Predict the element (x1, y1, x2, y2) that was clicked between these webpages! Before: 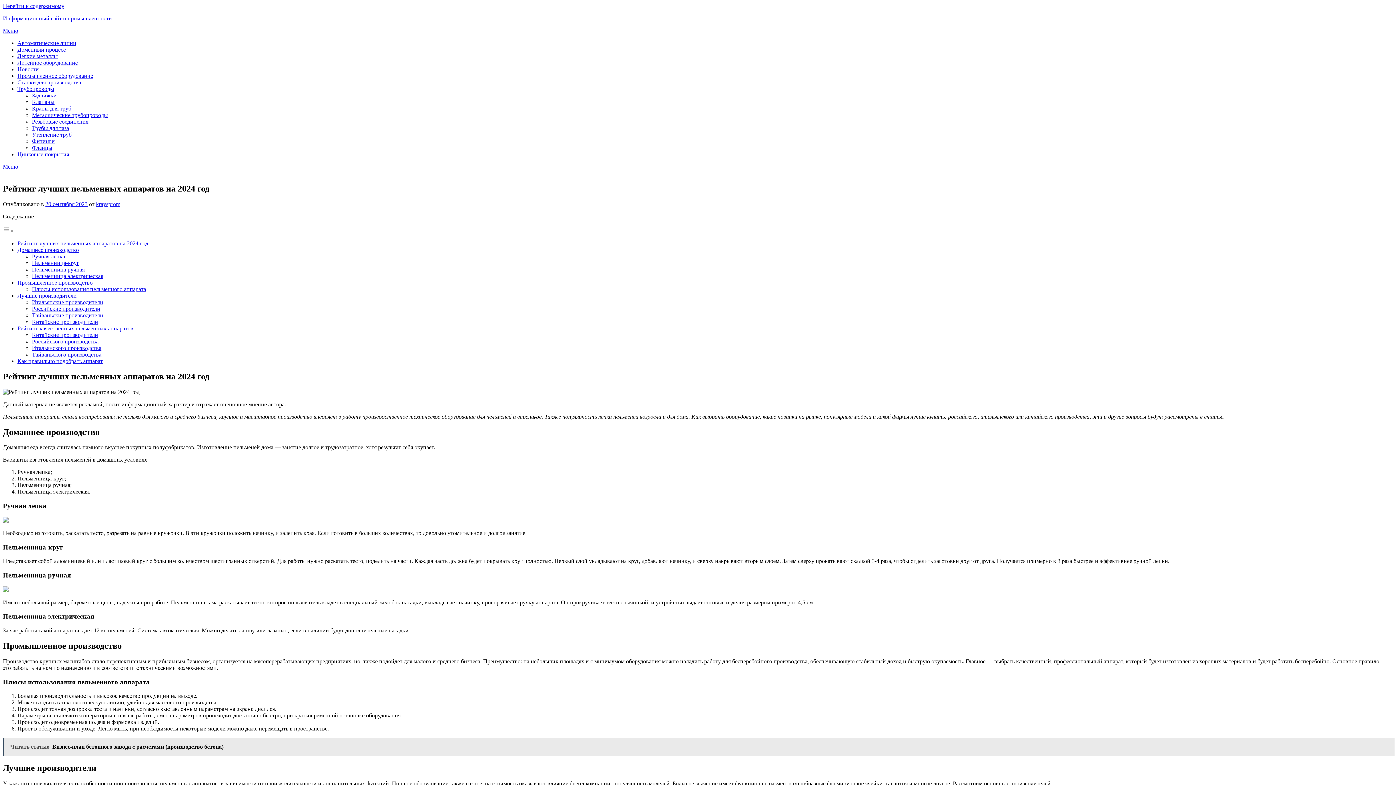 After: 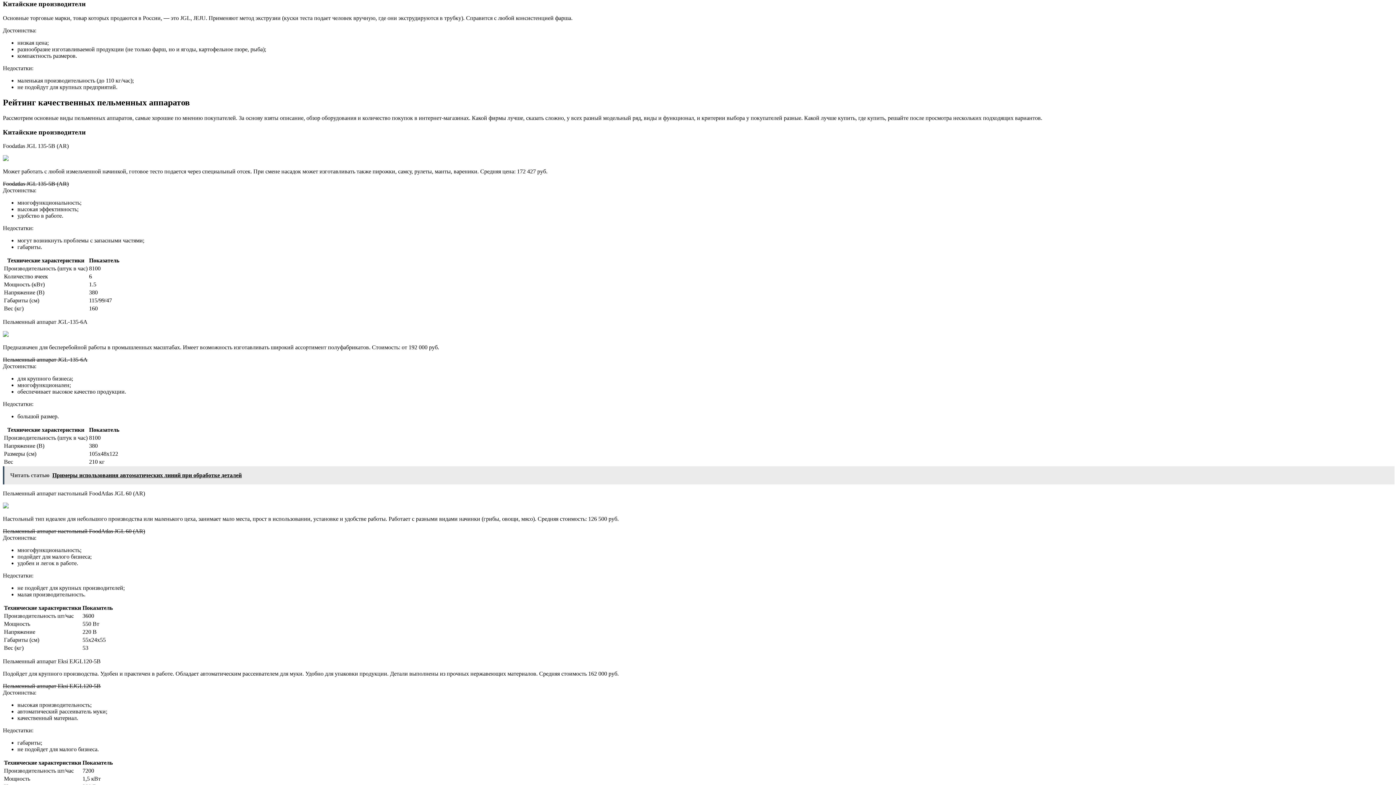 Action: bbox: (32, 318, 98, 325) label: Китайские производители